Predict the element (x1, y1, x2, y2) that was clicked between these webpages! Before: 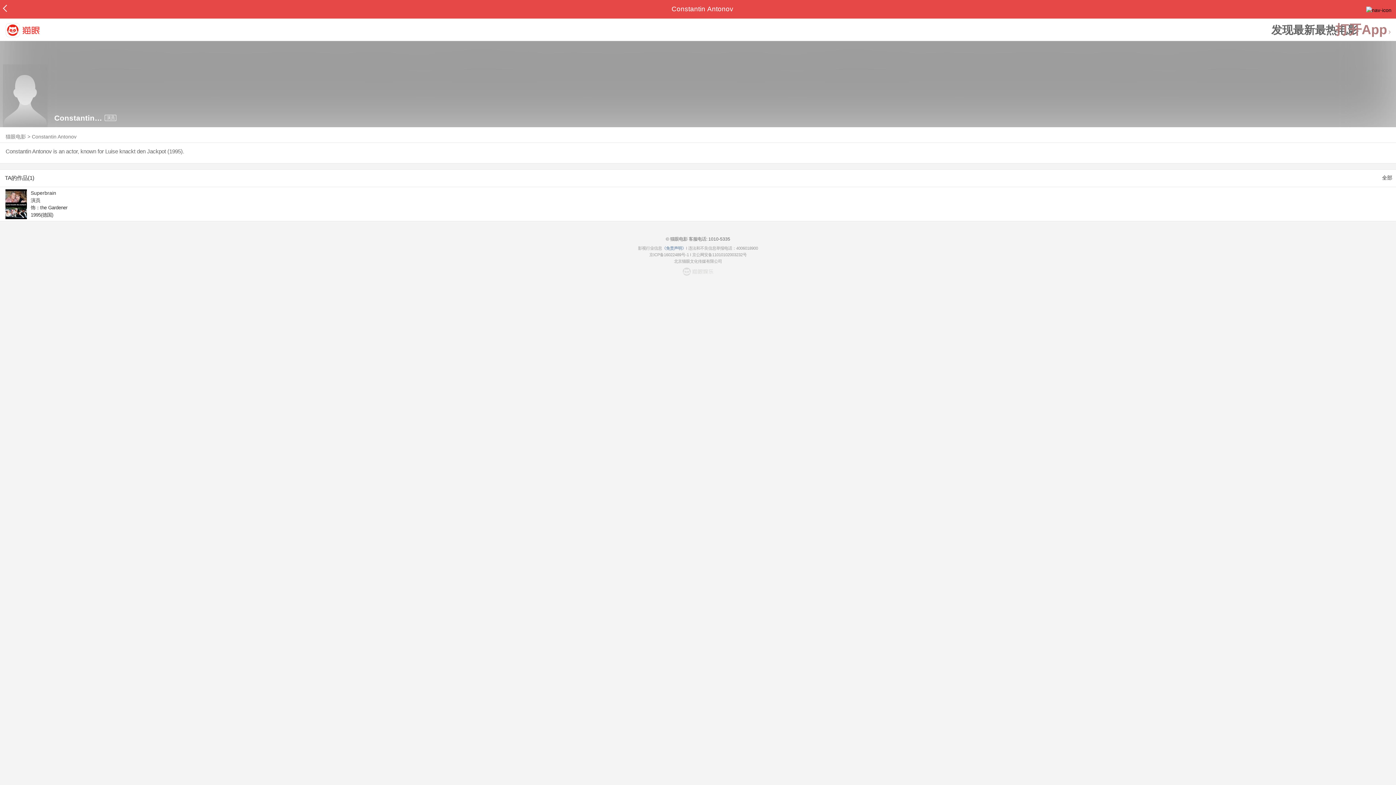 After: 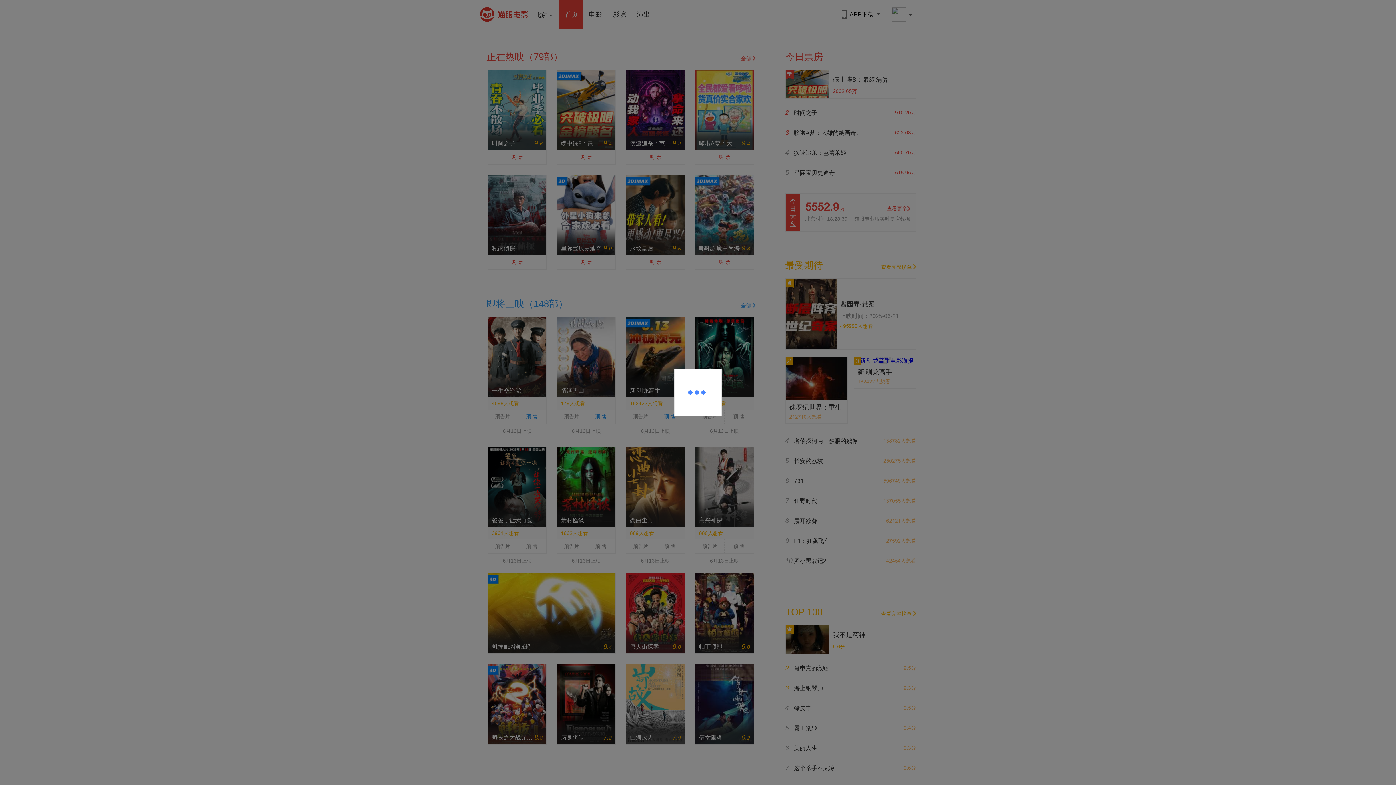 Action: label: 猫眼电影 bbox: (5, 133, 25, 139)